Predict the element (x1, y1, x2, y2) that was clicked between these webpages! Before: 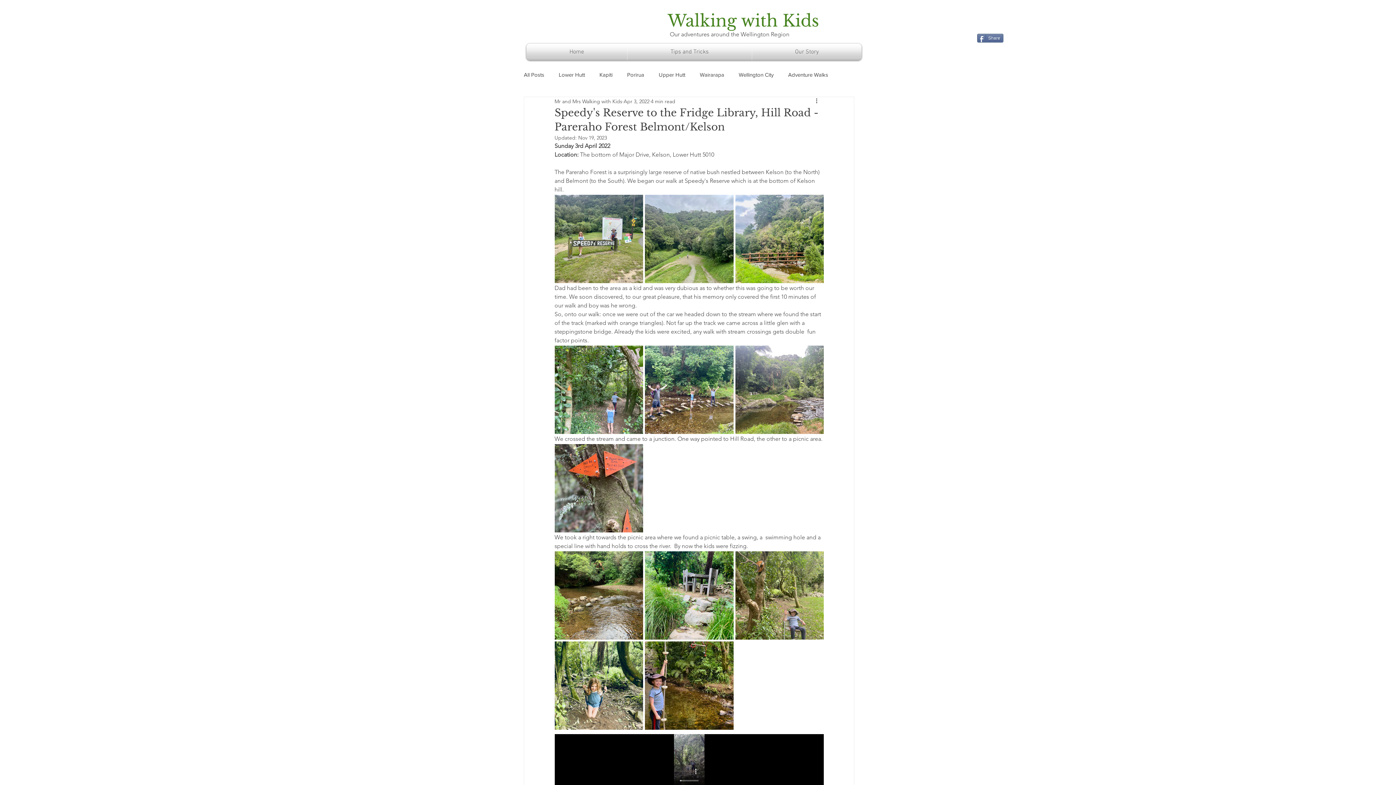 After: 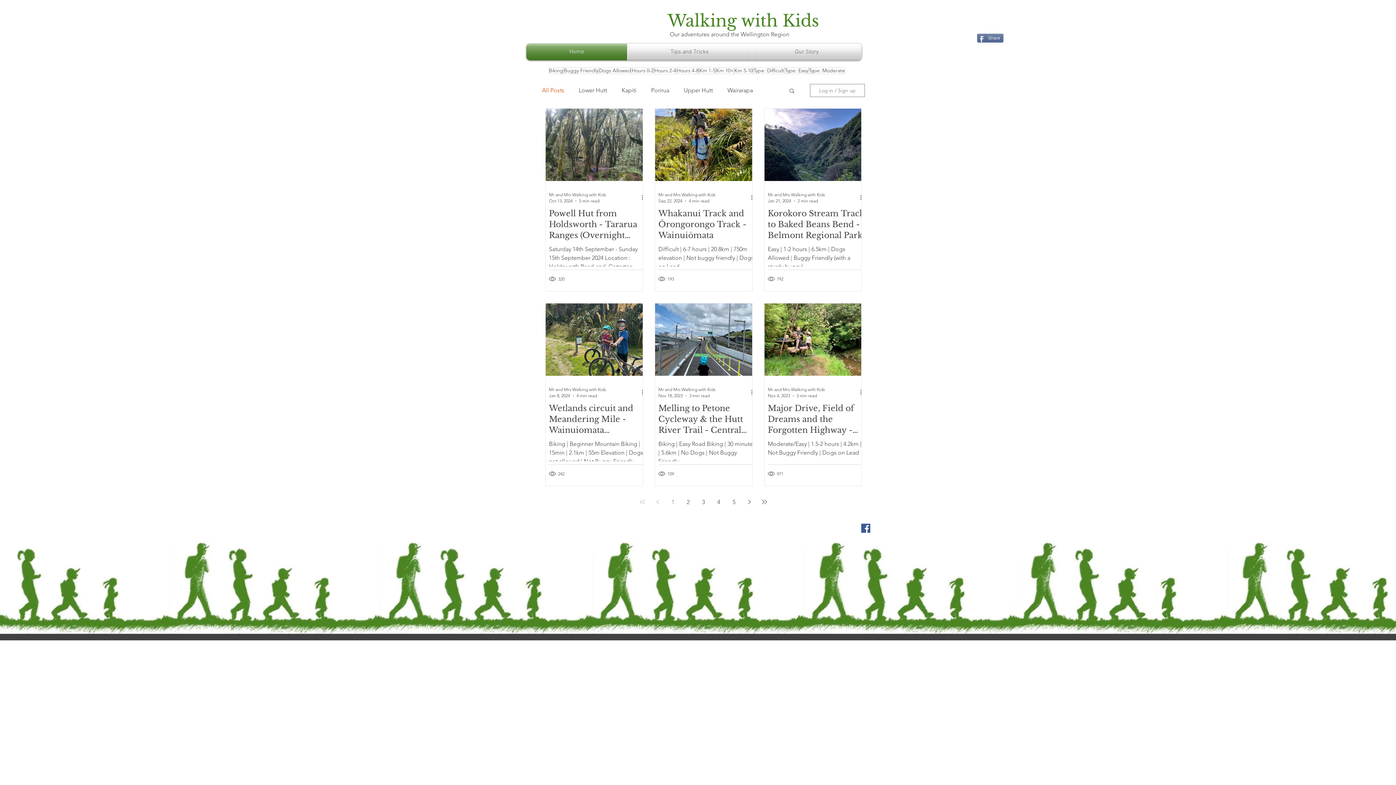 Action: label: Home bbox: (526, 43, 627, 60)